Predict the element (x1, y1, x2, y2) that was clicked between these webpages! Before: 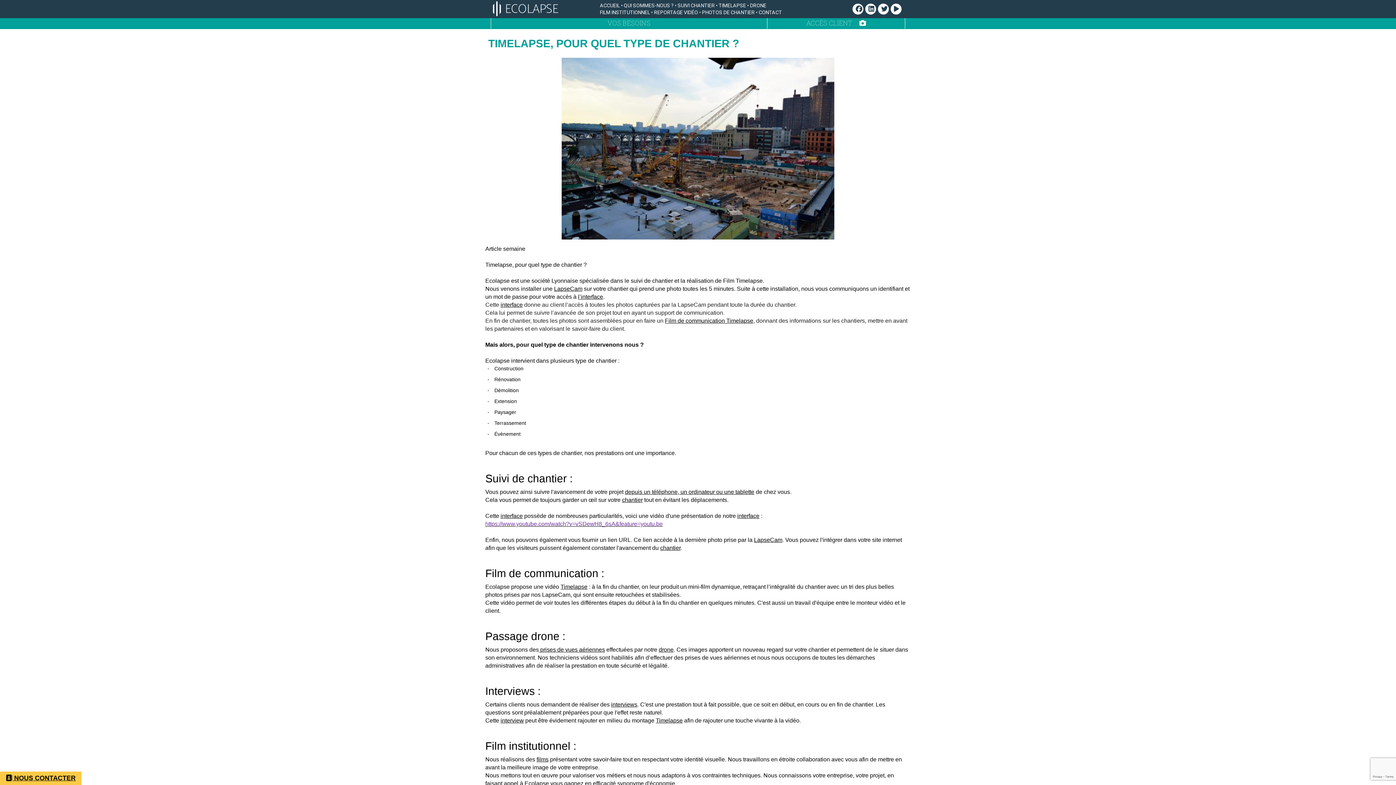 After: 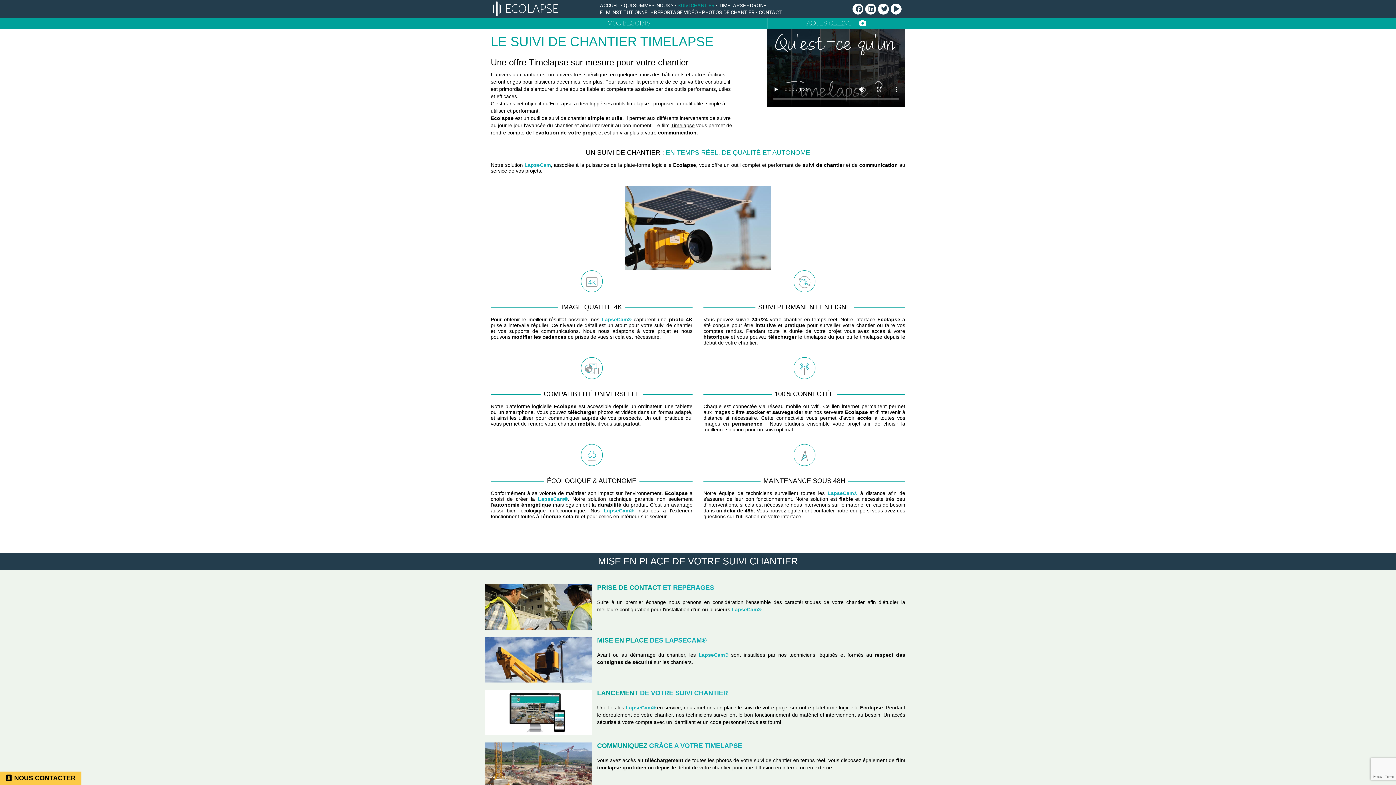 Action: label: chantier bbox: (660, 544, 680, 551)